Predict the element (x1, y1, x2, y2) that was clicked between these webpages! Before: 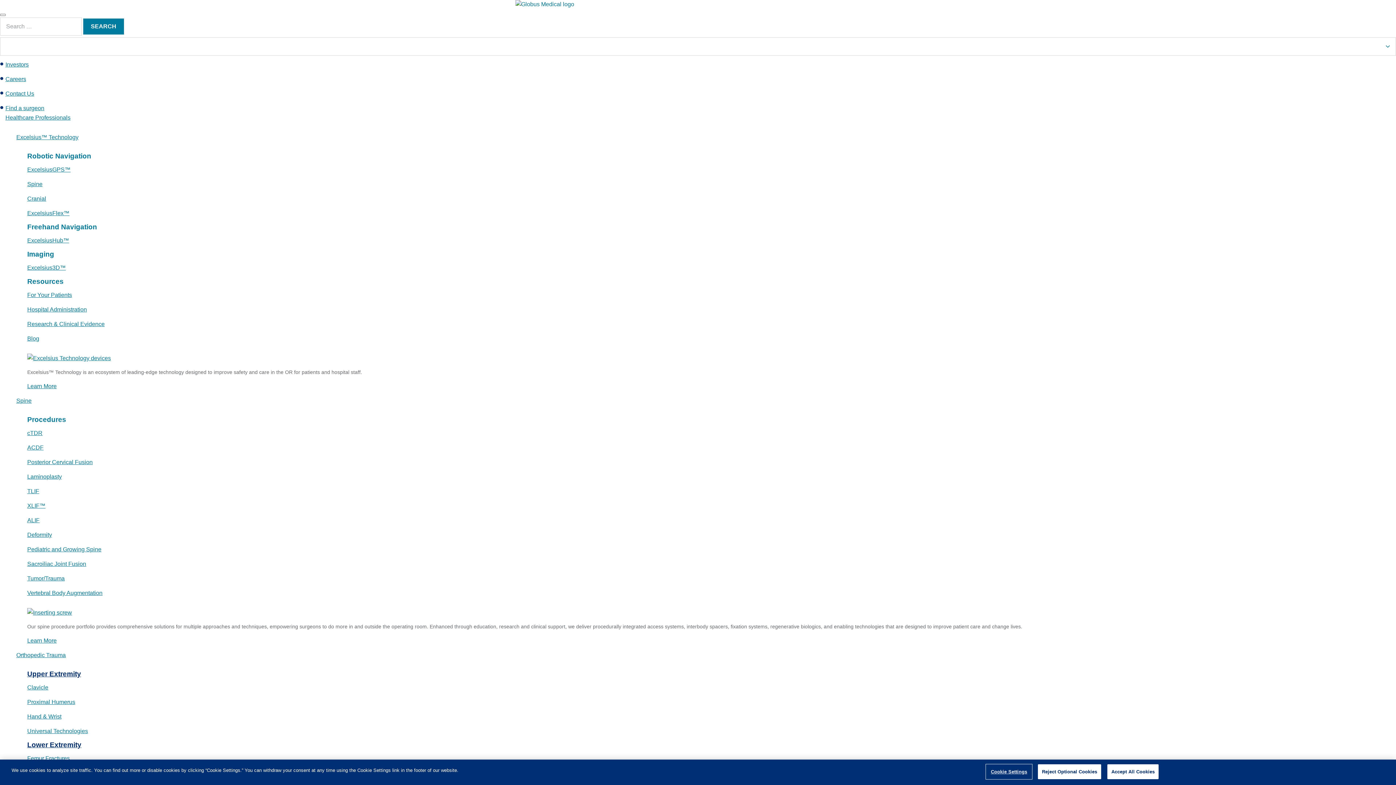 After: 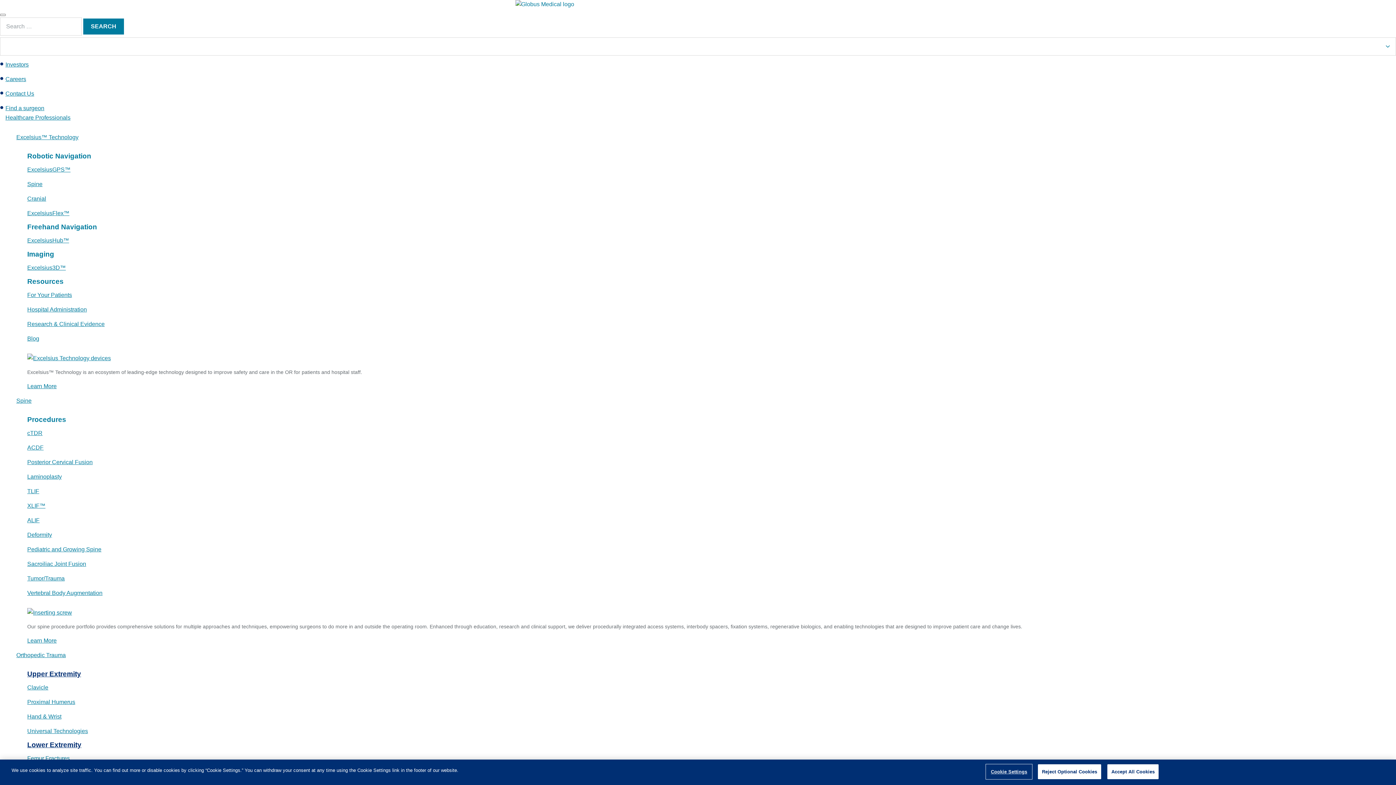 Action: label: Find a surgeon bbox: (5, 105, 44, 111)